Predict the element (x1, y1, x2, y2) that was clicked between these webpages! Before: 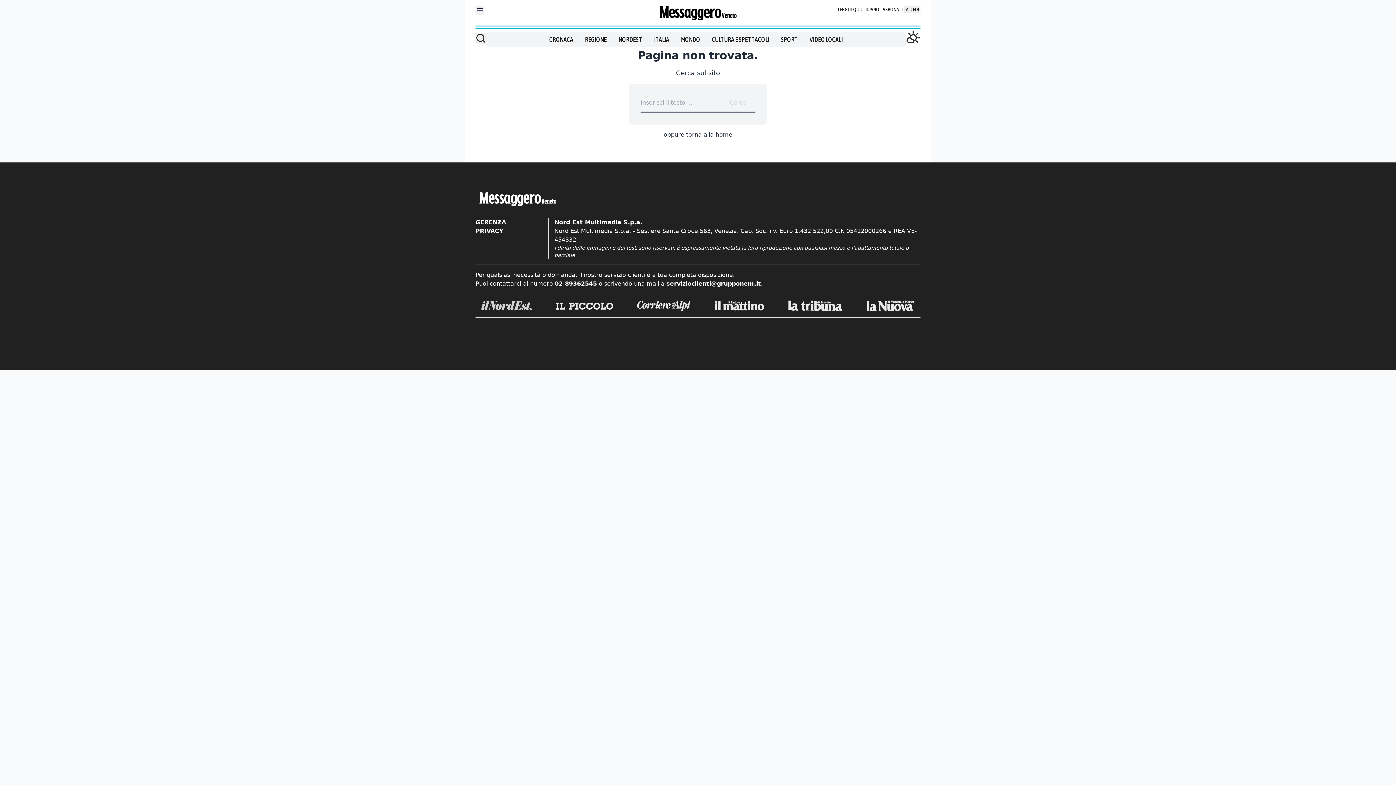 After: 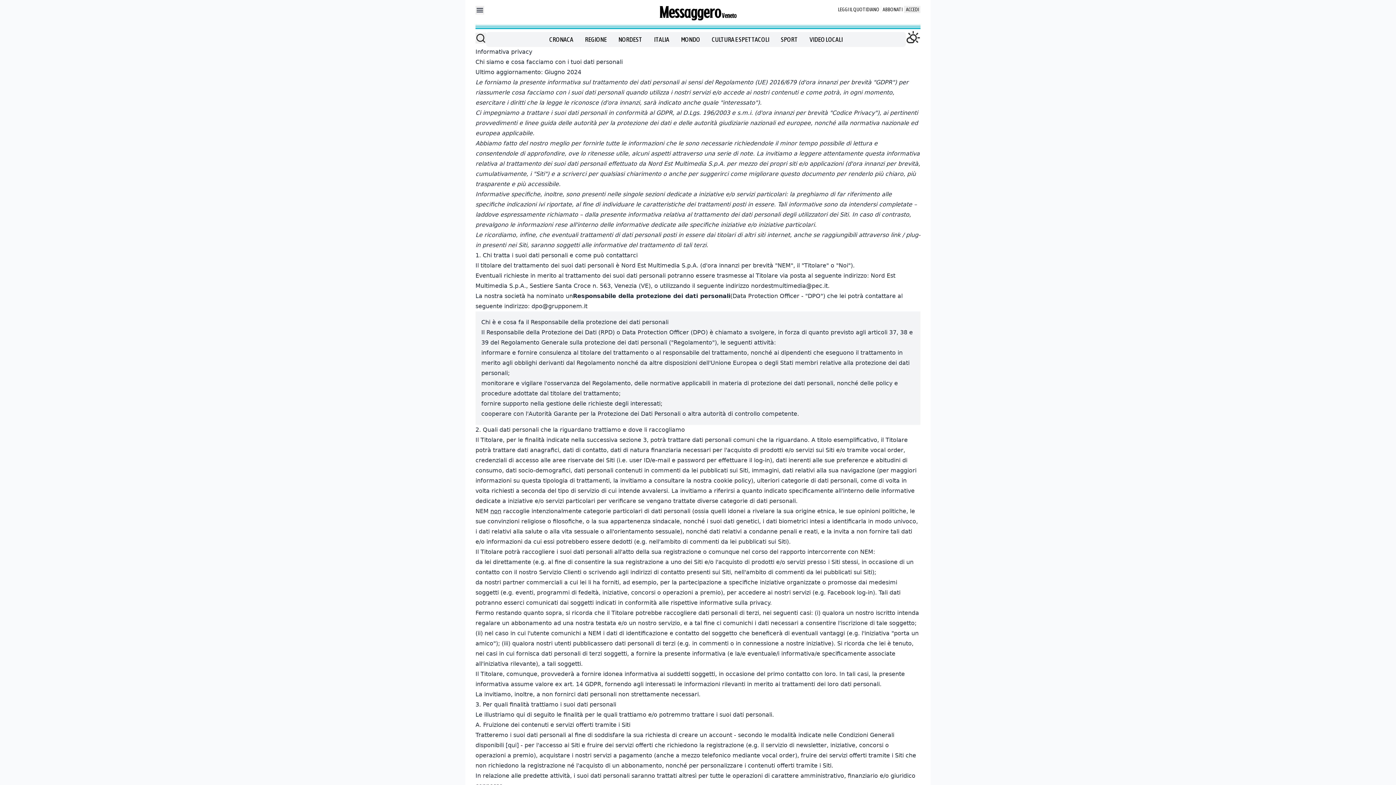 Action: label: PRIVACY bbox: (475, 226, 542, 235)